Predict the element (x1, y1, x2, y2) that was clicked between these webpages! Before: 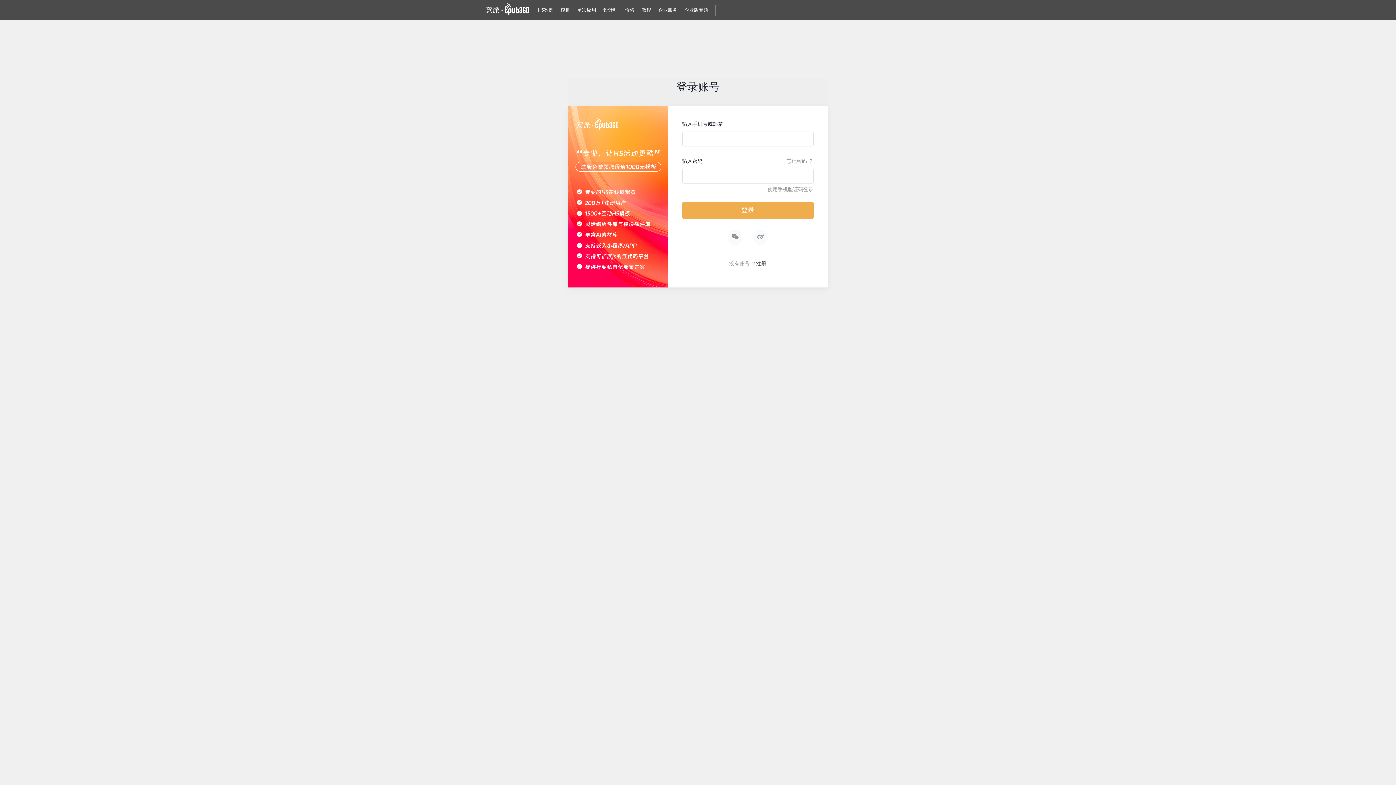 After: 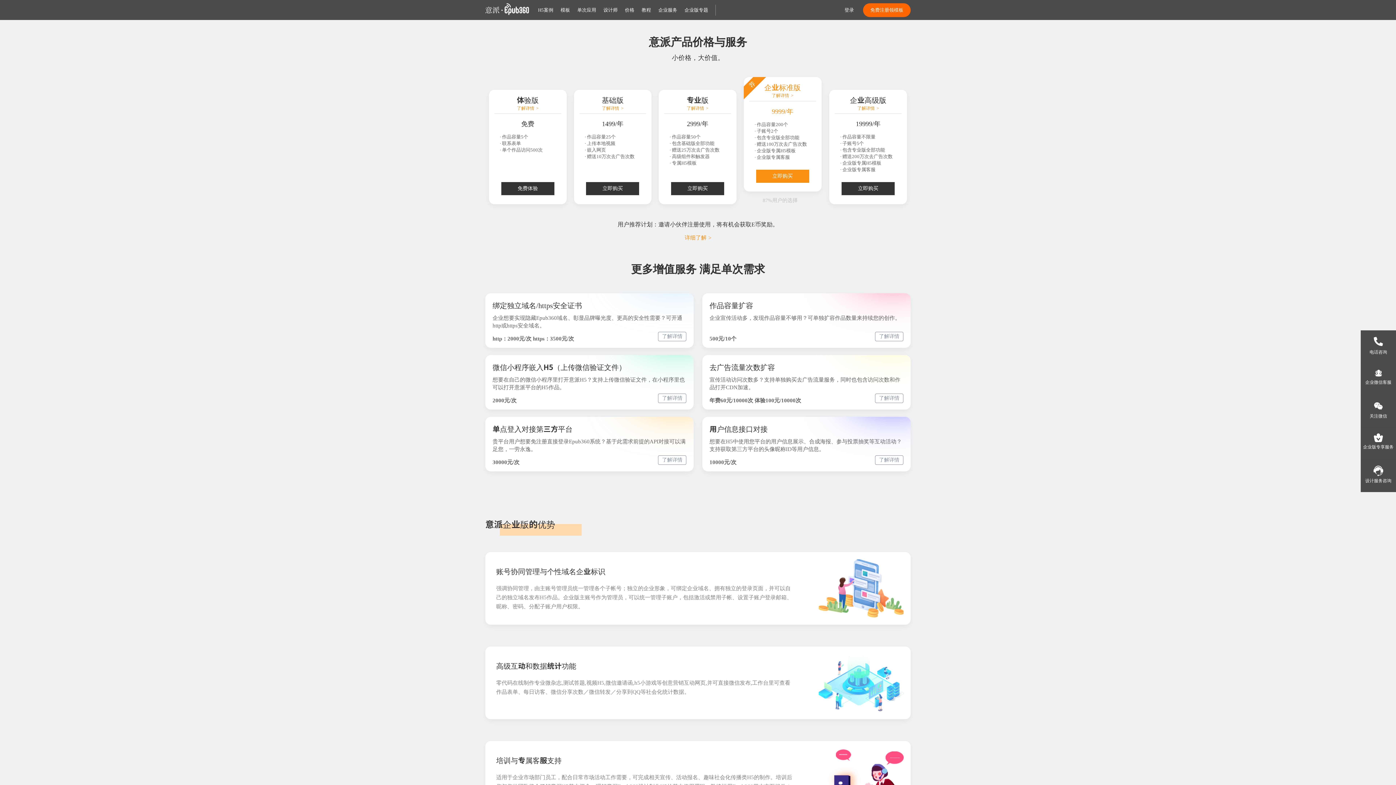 Action: bbox: (621, 4, 638, 15) label: 价格